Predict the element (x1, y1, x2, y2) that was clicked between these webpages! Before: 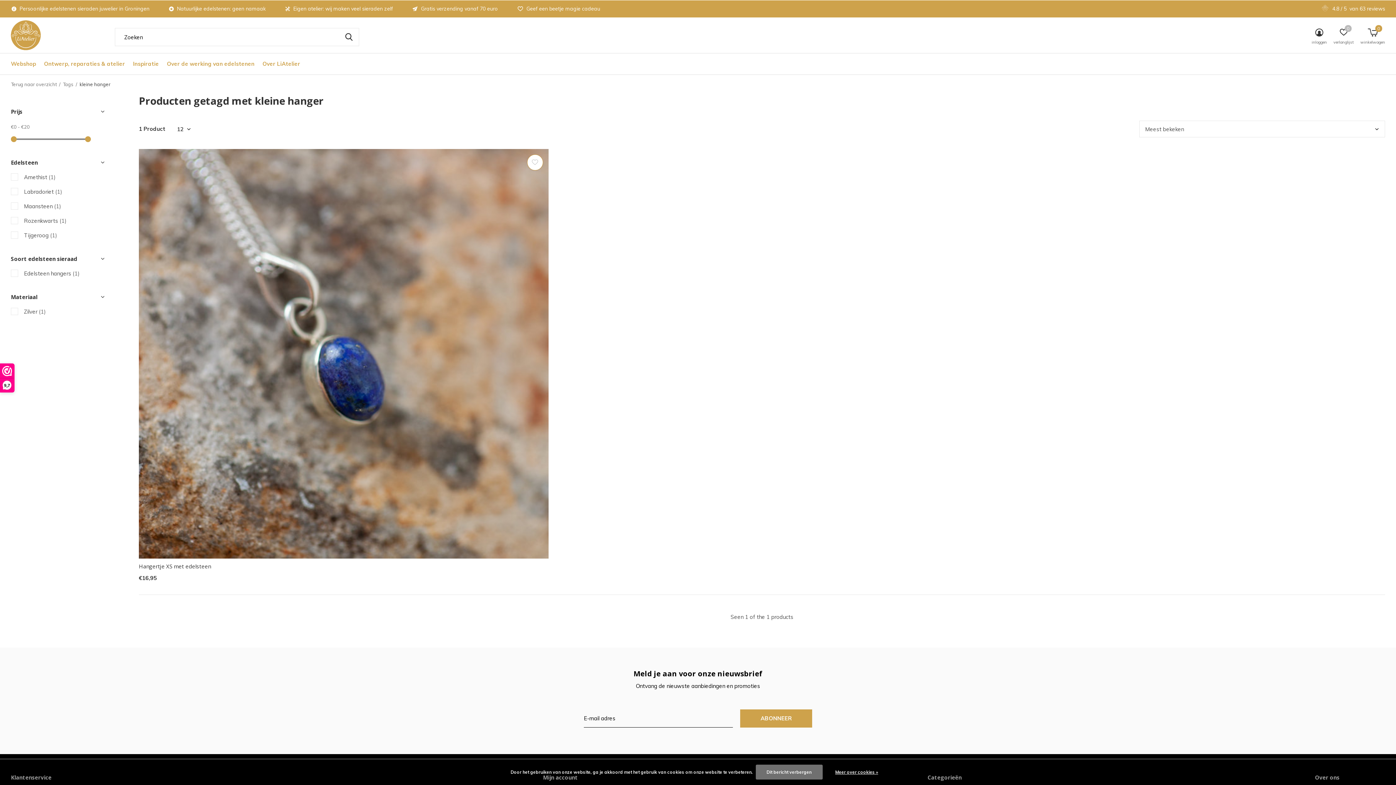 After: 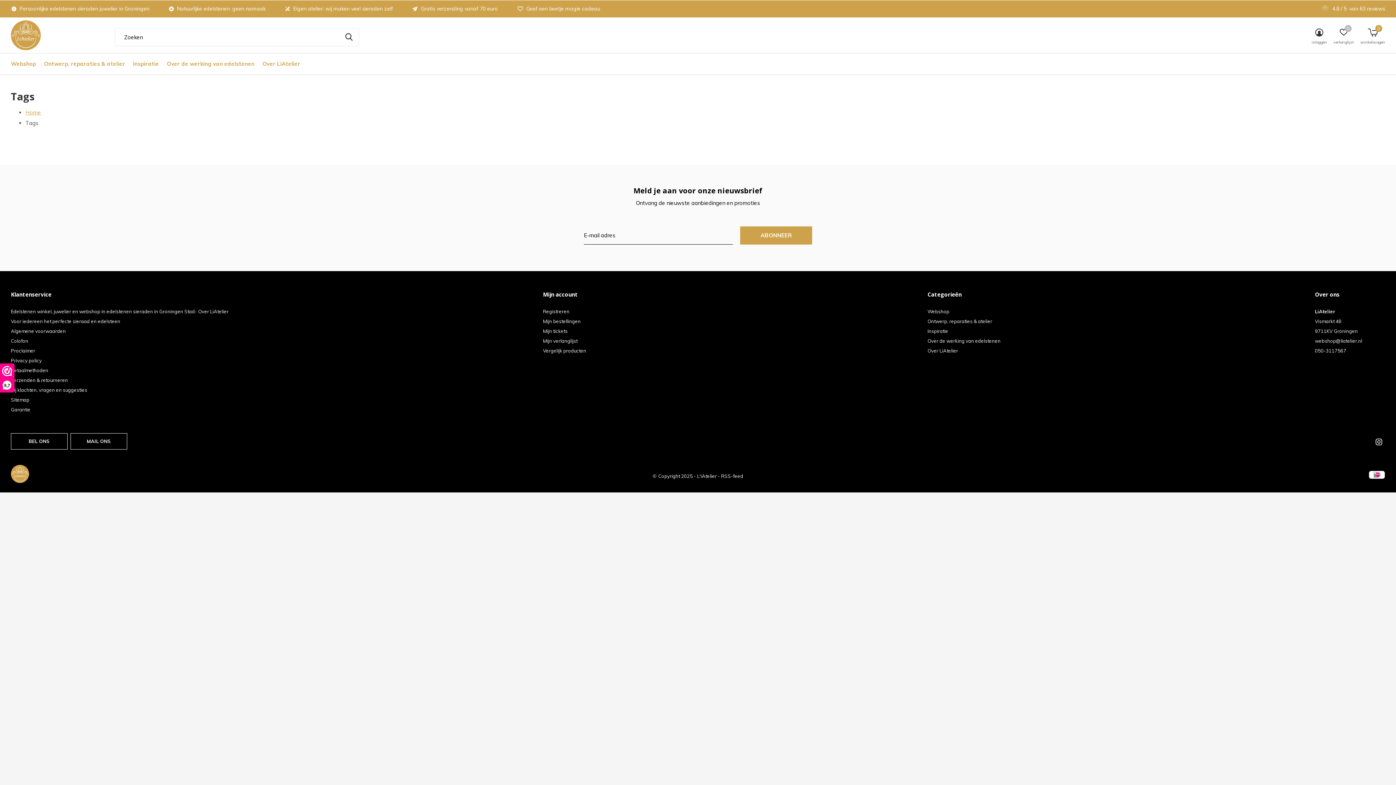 Action: label: Terug naar overzicht bbox: (10, 81, 56, 87)